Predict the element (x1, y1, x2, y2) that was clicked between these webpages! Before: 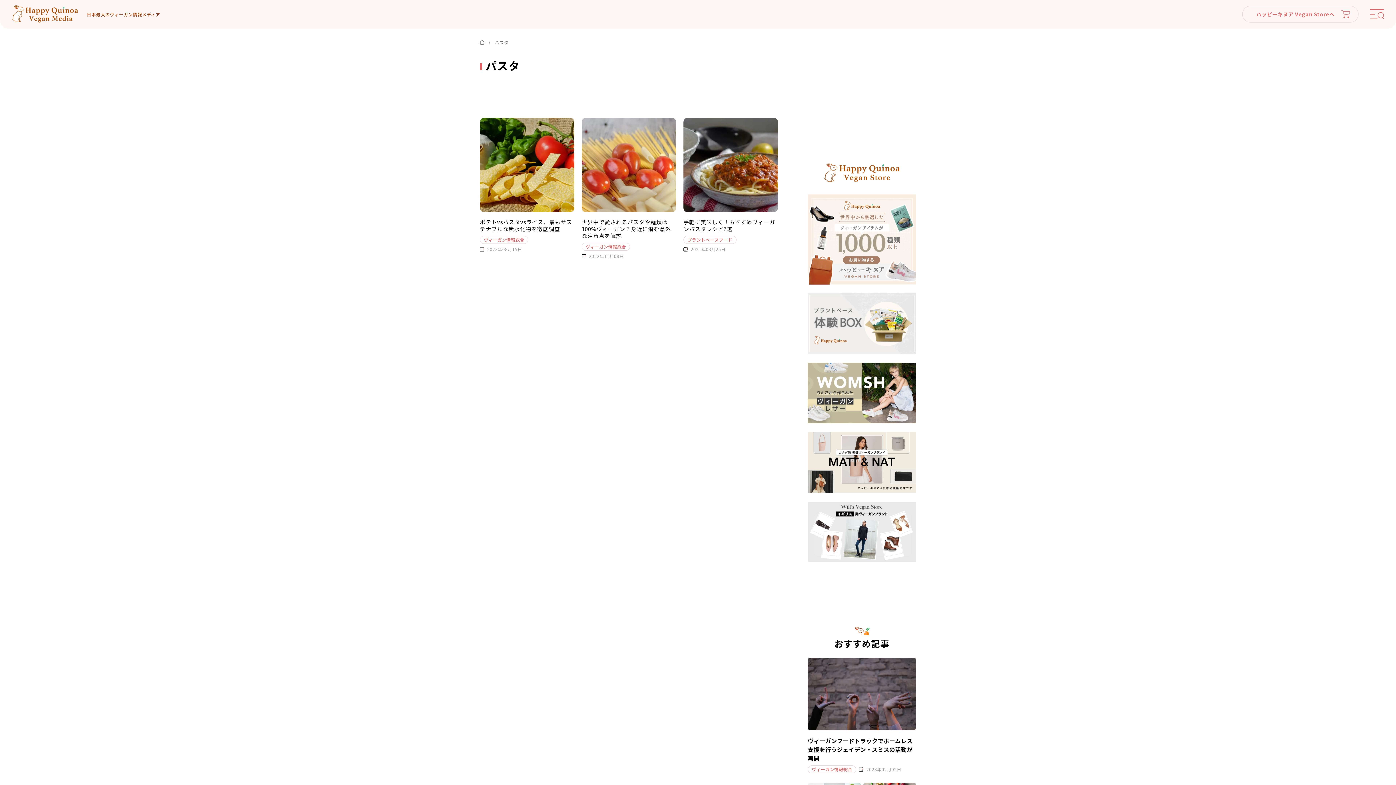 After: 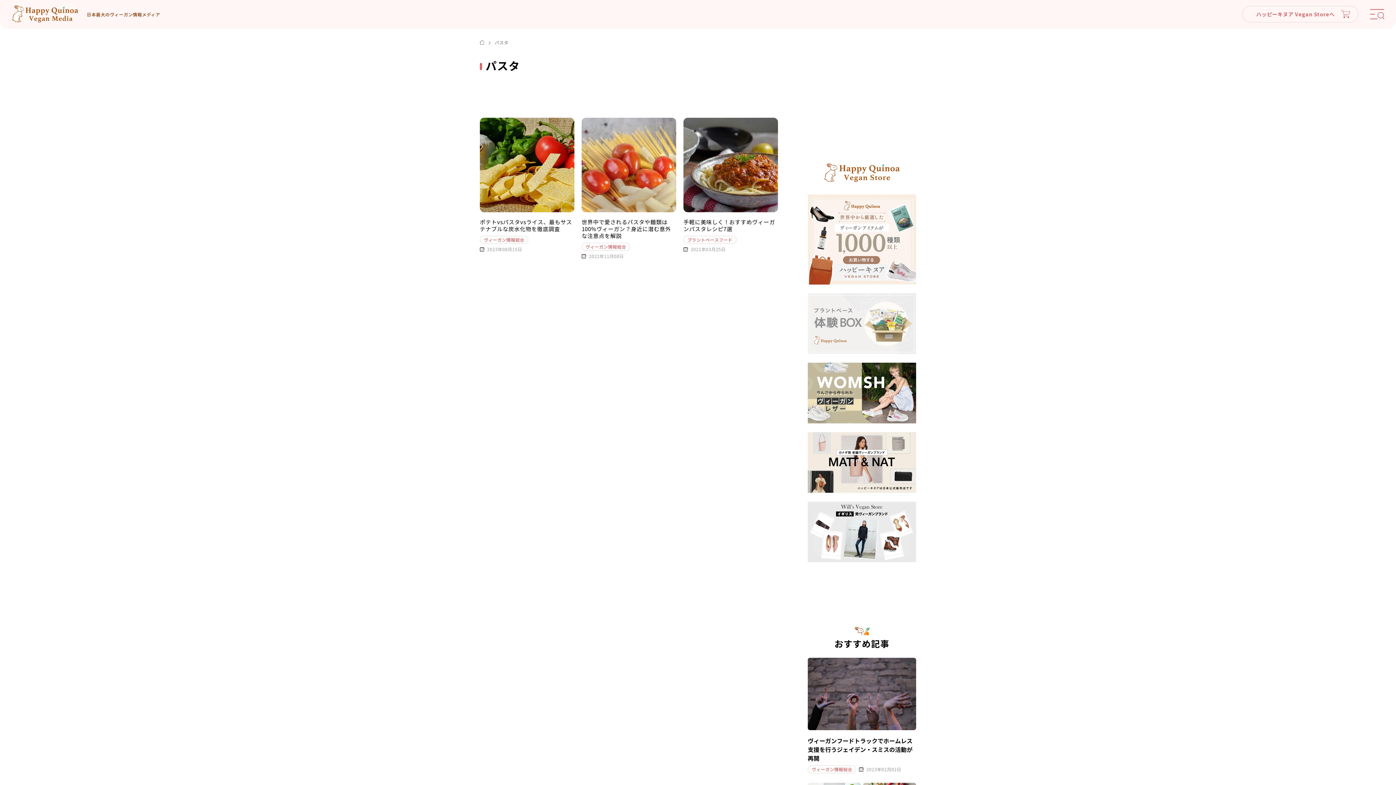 Action: bbox: (808, 293, 916, 354)